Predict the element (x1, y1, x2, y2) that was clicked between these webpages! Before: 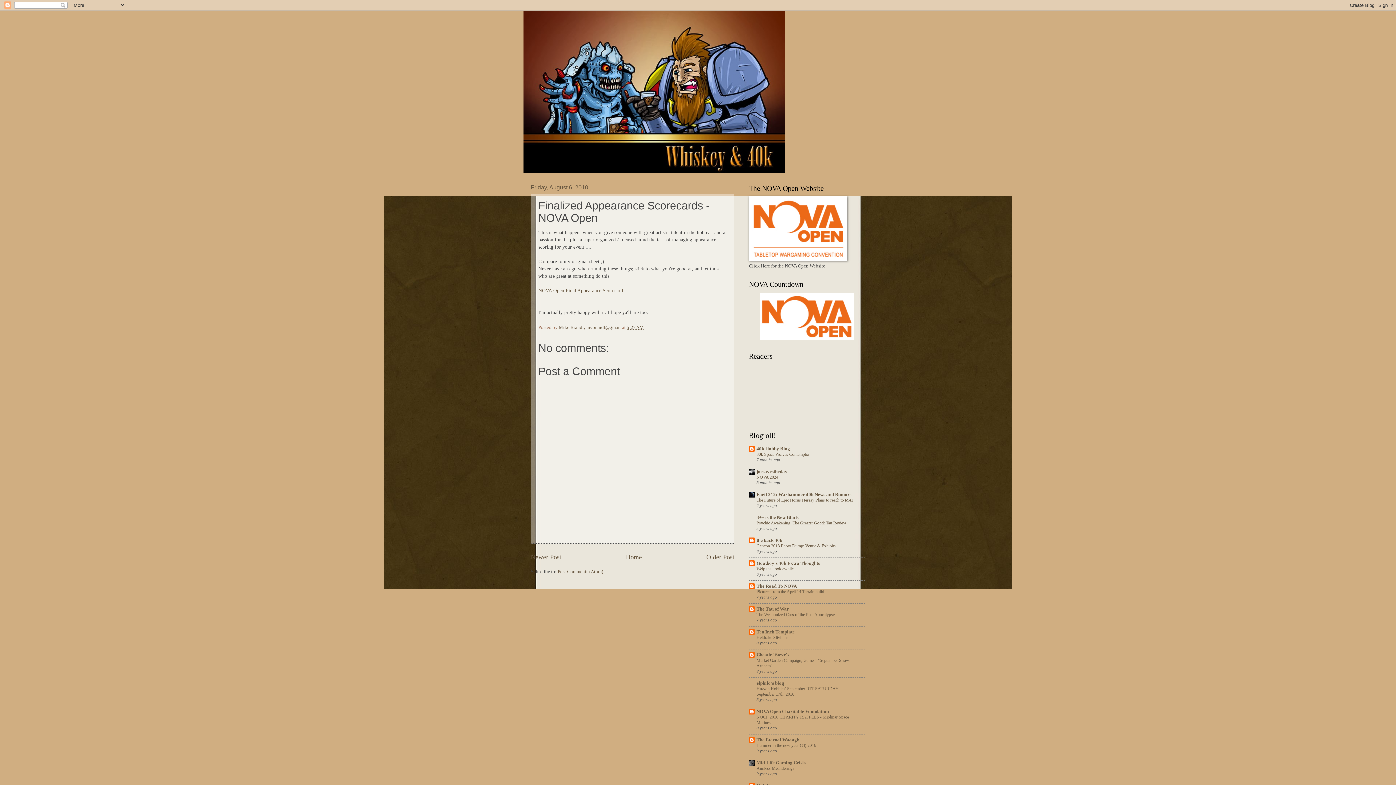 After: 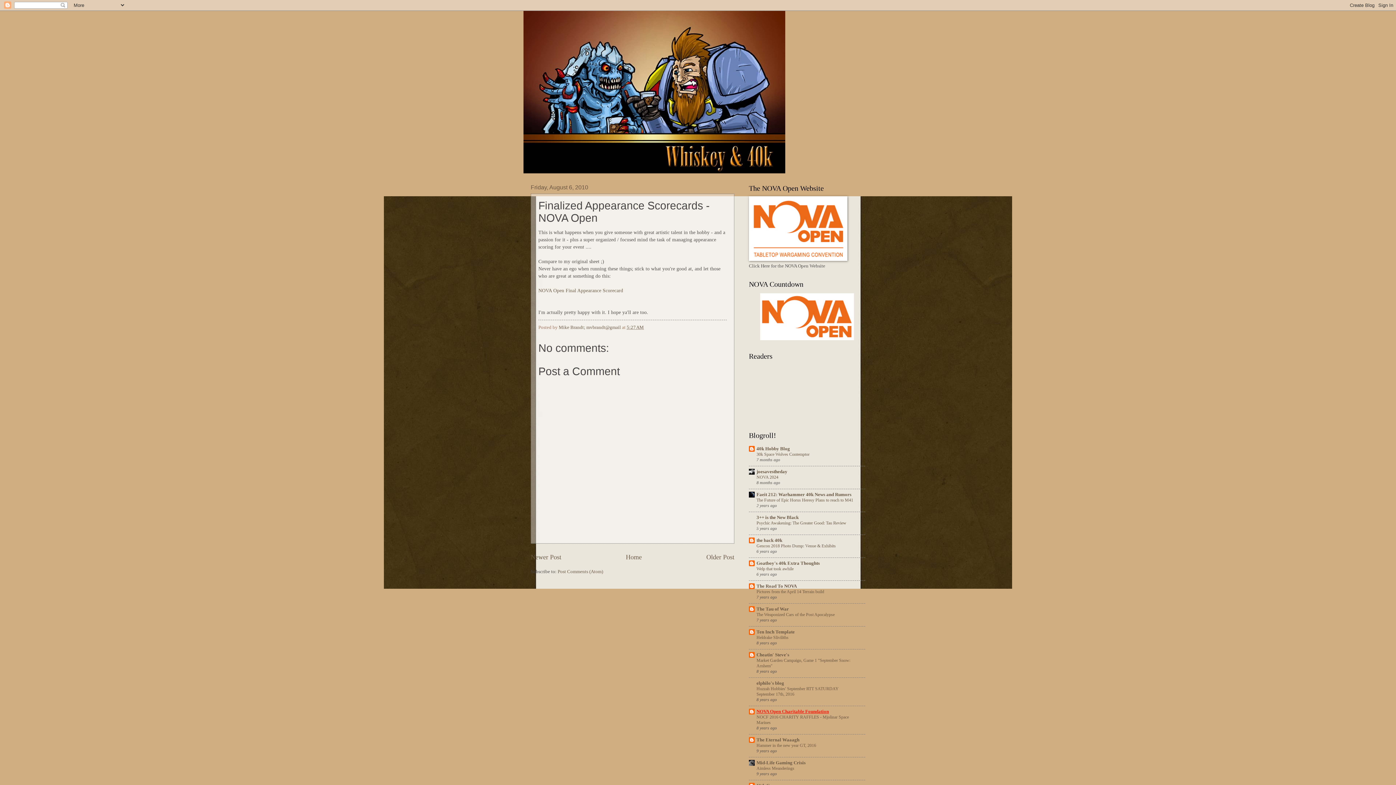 Action: label: NOVA Open Charitable Foundation bbox: (756, 709, 829, 714)